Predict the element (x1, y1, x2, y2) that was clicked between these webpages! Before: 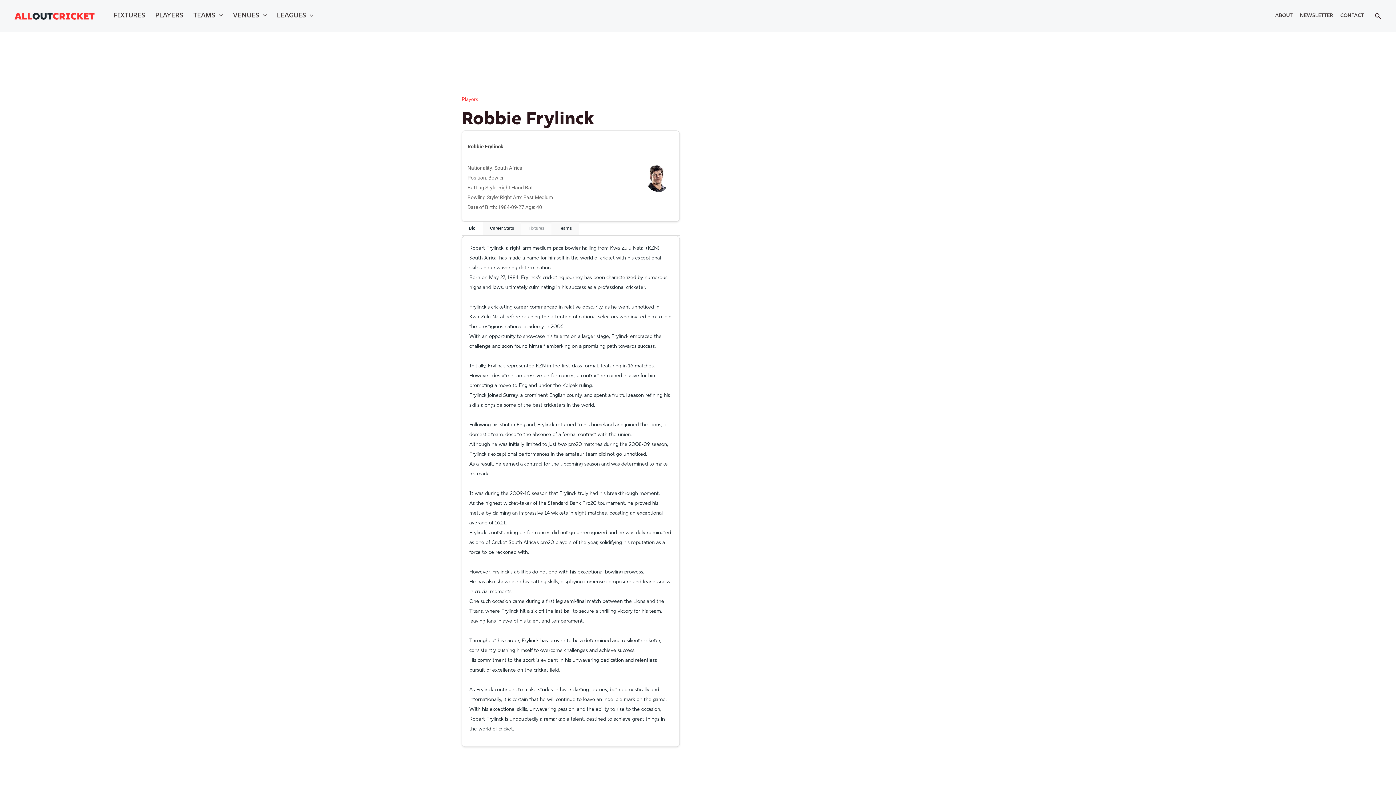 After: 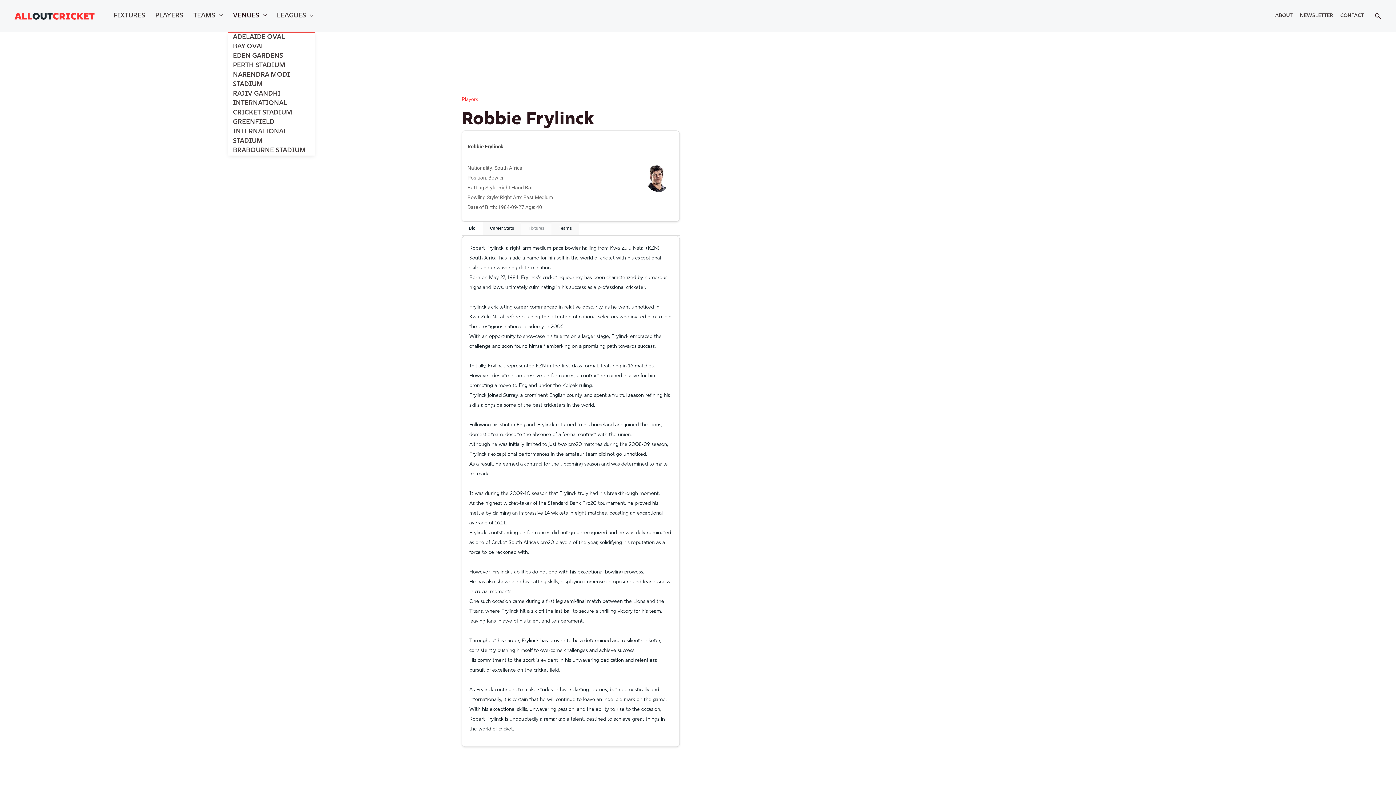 Action: label: VENUES bbox: (227, 0, 271, 32)